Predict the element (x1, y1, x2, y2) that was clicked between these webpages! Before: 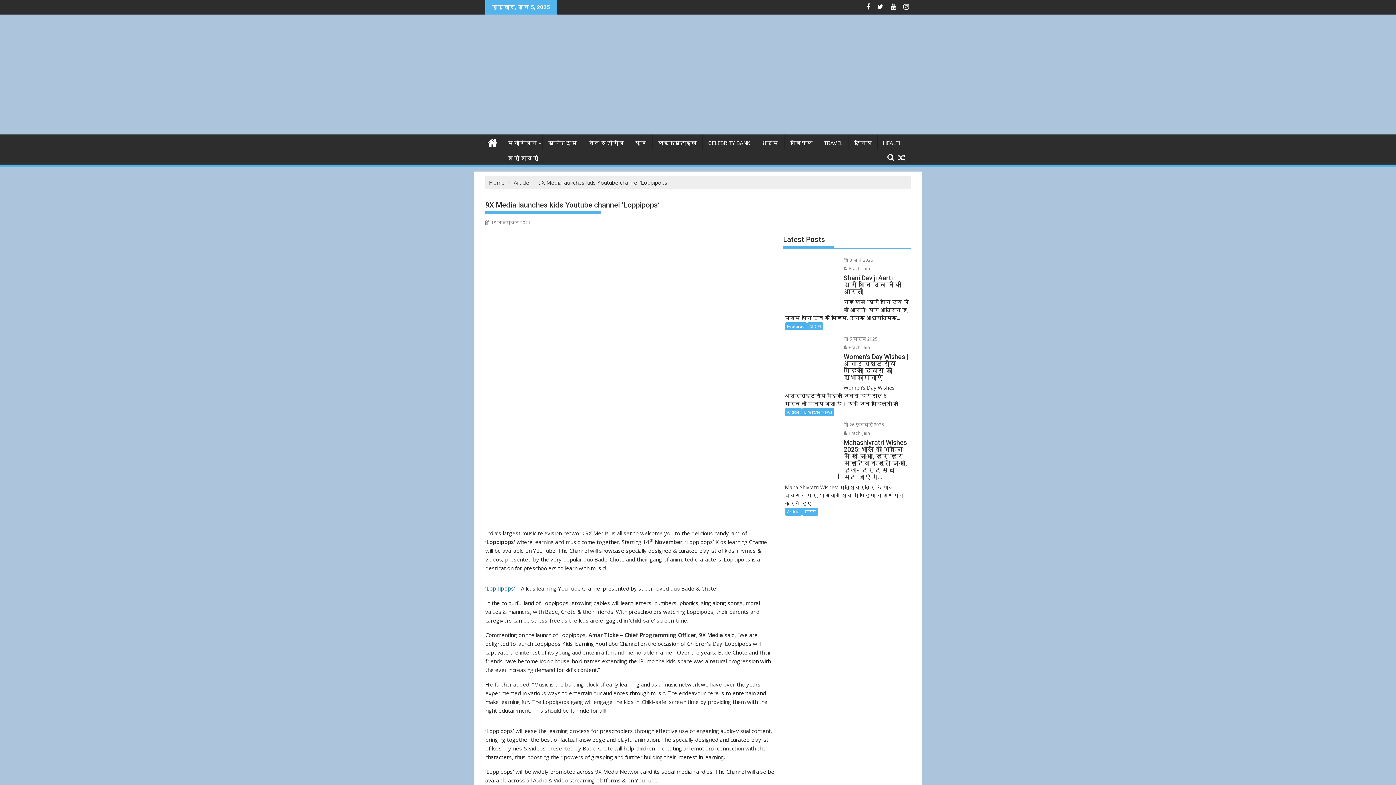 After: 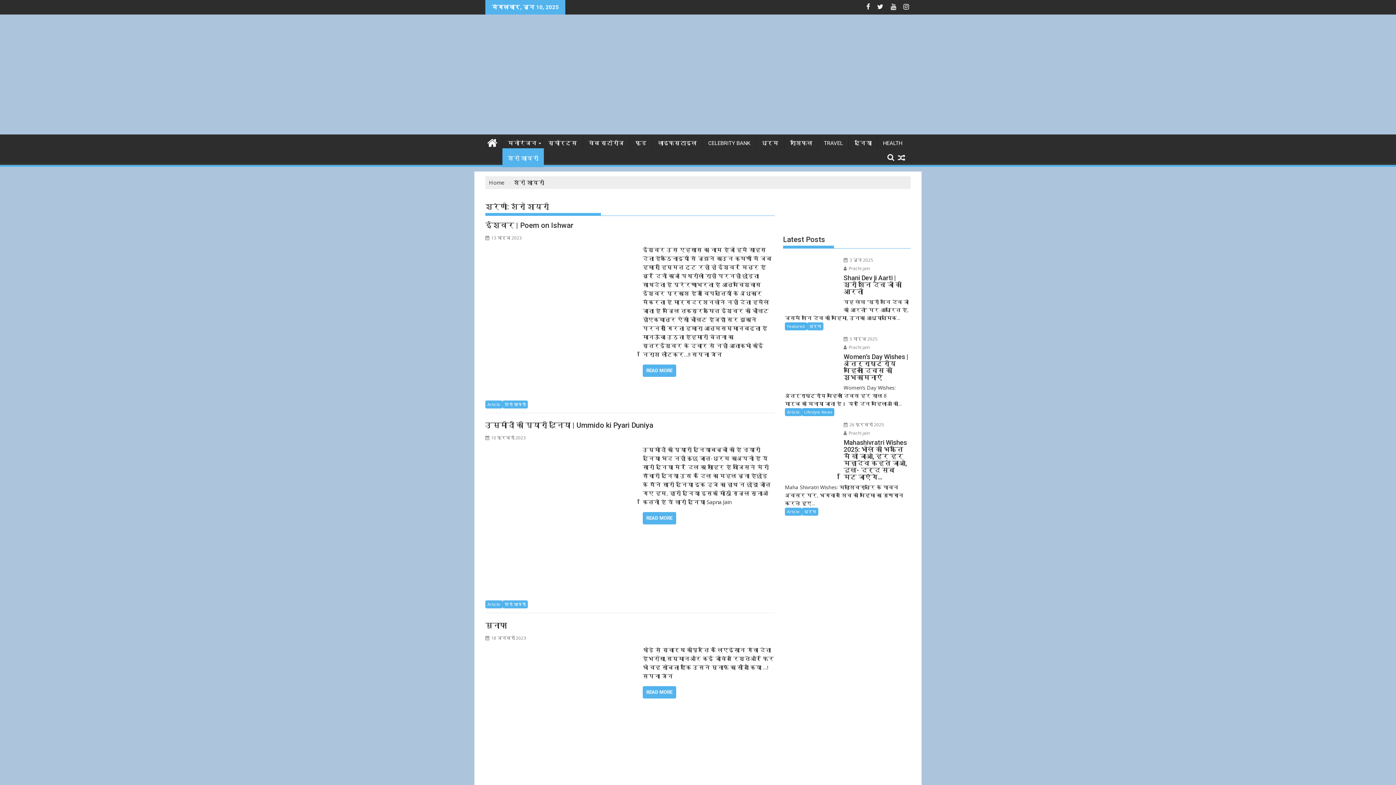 Action: label: शेरो शायरी bbox: (502, 149, 544, 167)